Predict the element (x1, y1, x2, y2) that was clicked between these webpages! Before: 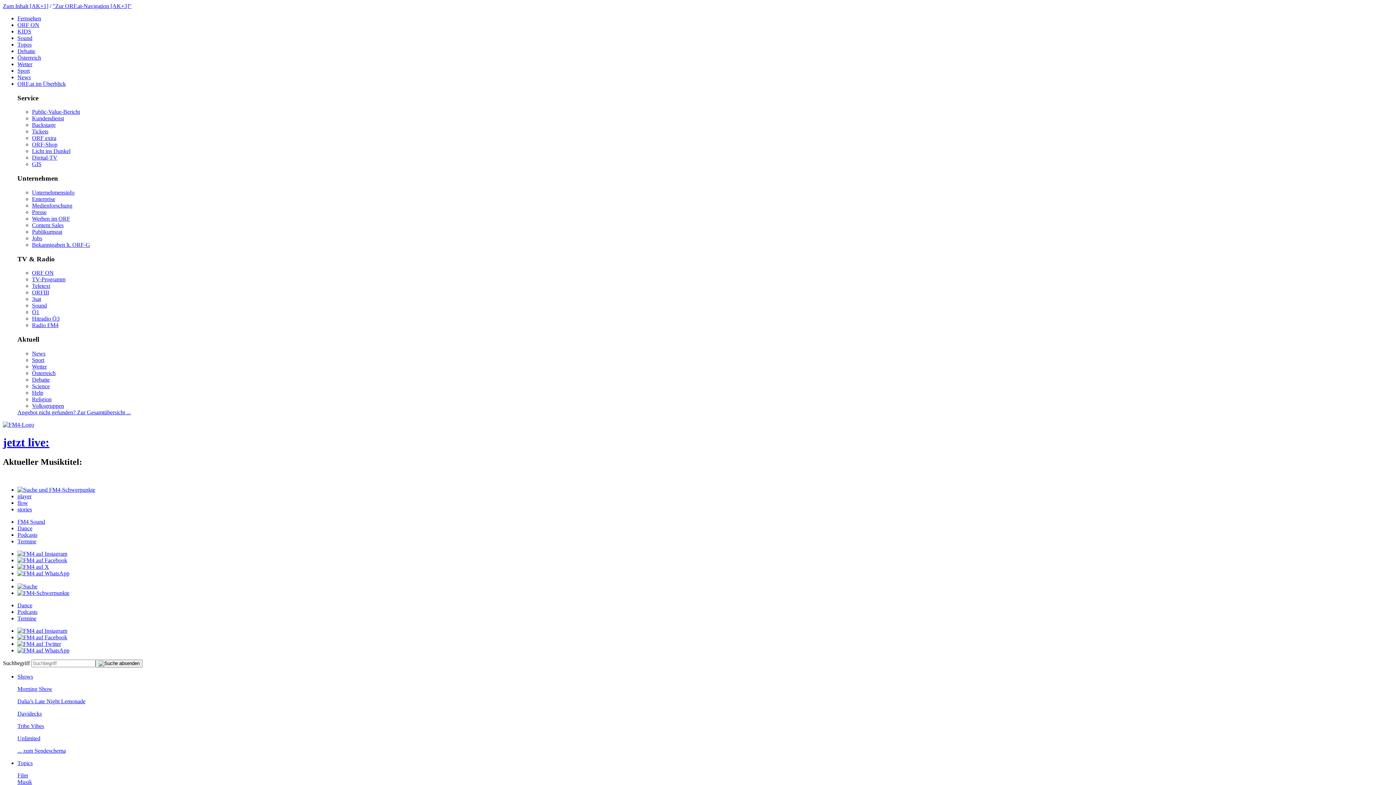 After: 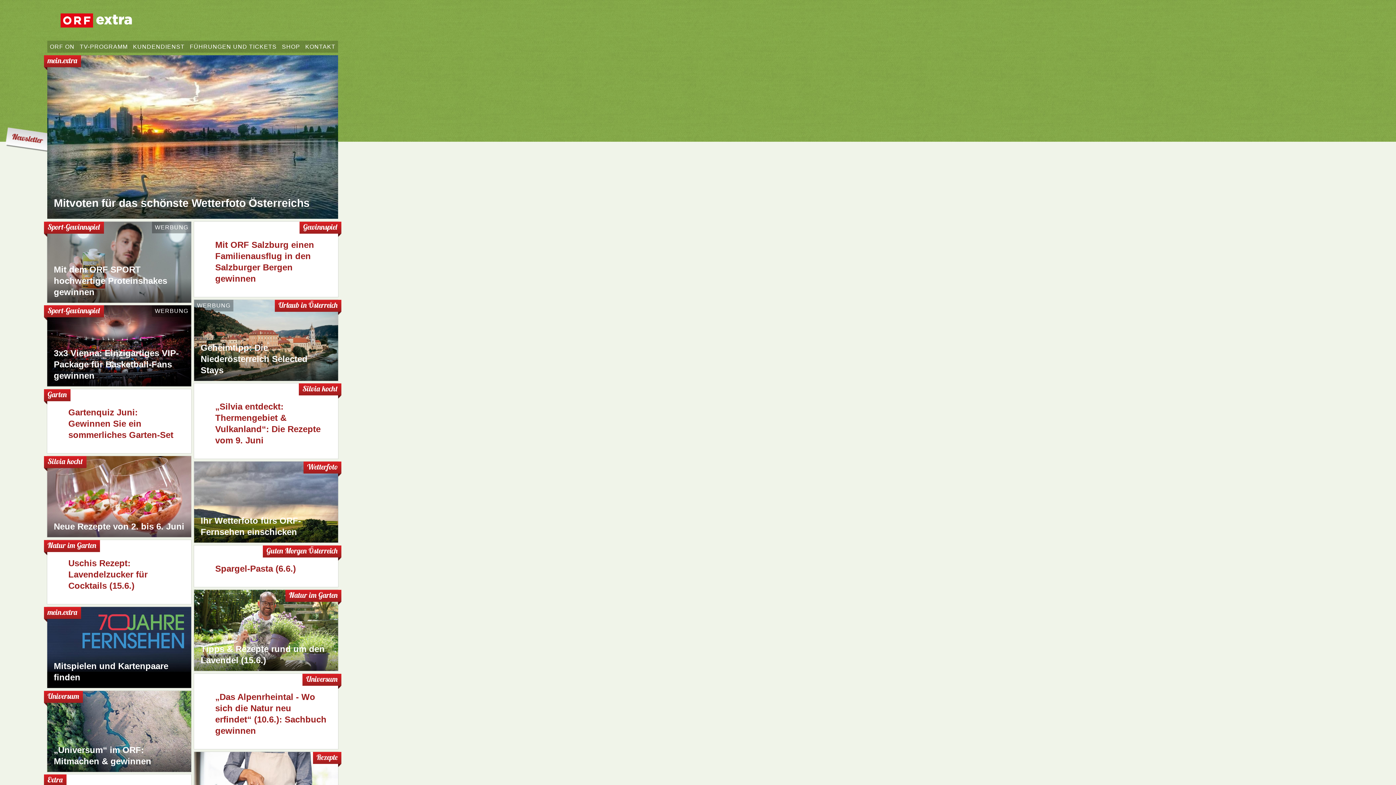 Action: label: ORF extra bbox: (32, 135, 56, 141)